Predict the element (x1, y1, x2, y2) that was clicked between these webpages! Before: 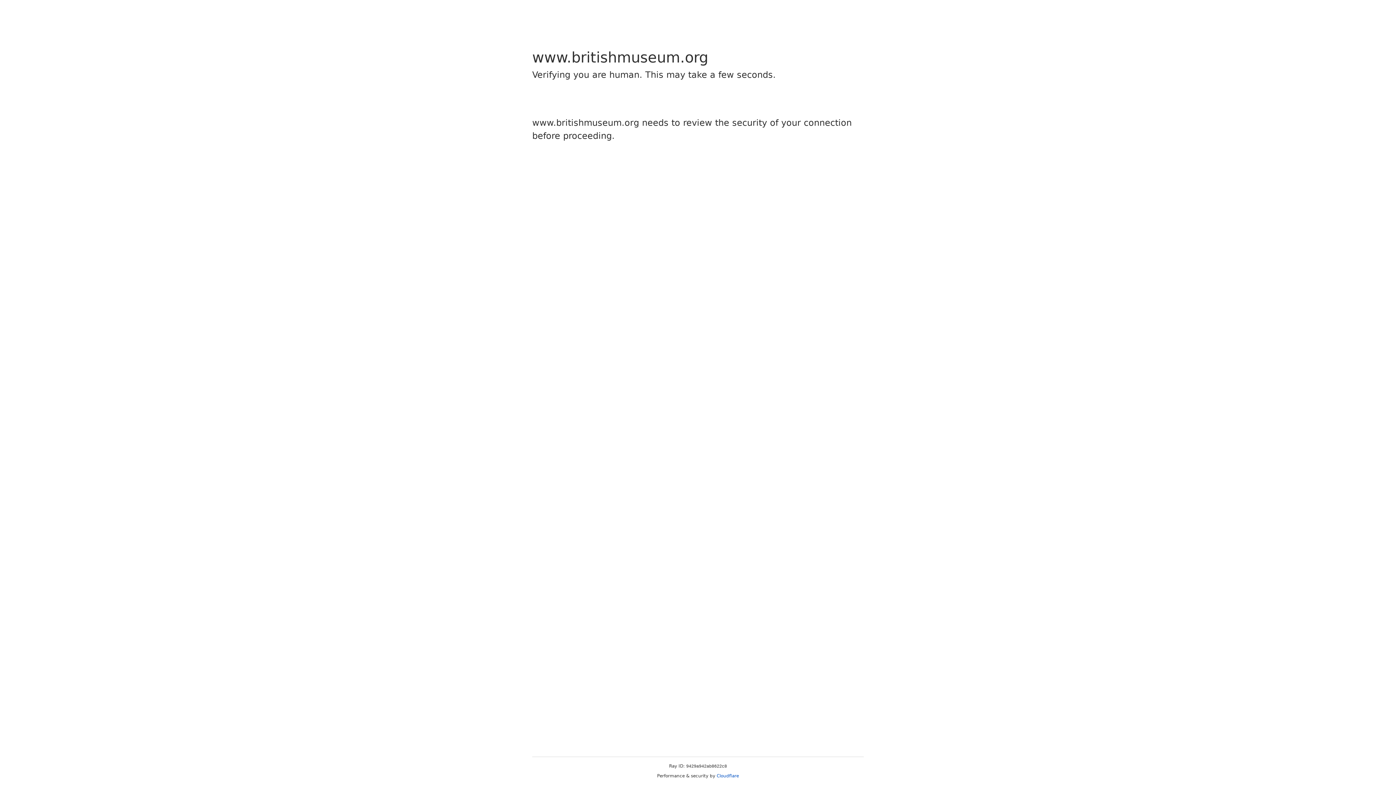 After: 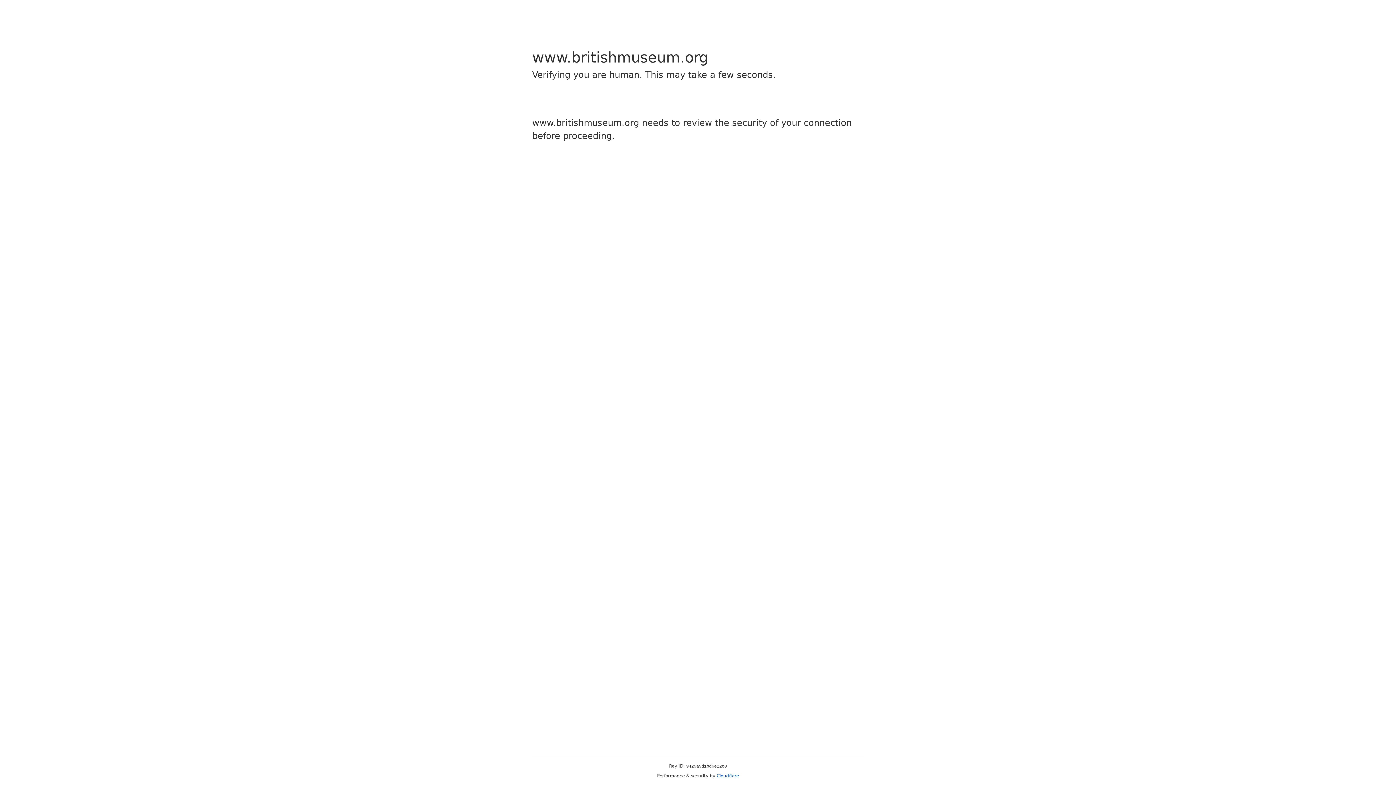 Action: bbox: (716, 773, 739, 778) label: Cloudflare